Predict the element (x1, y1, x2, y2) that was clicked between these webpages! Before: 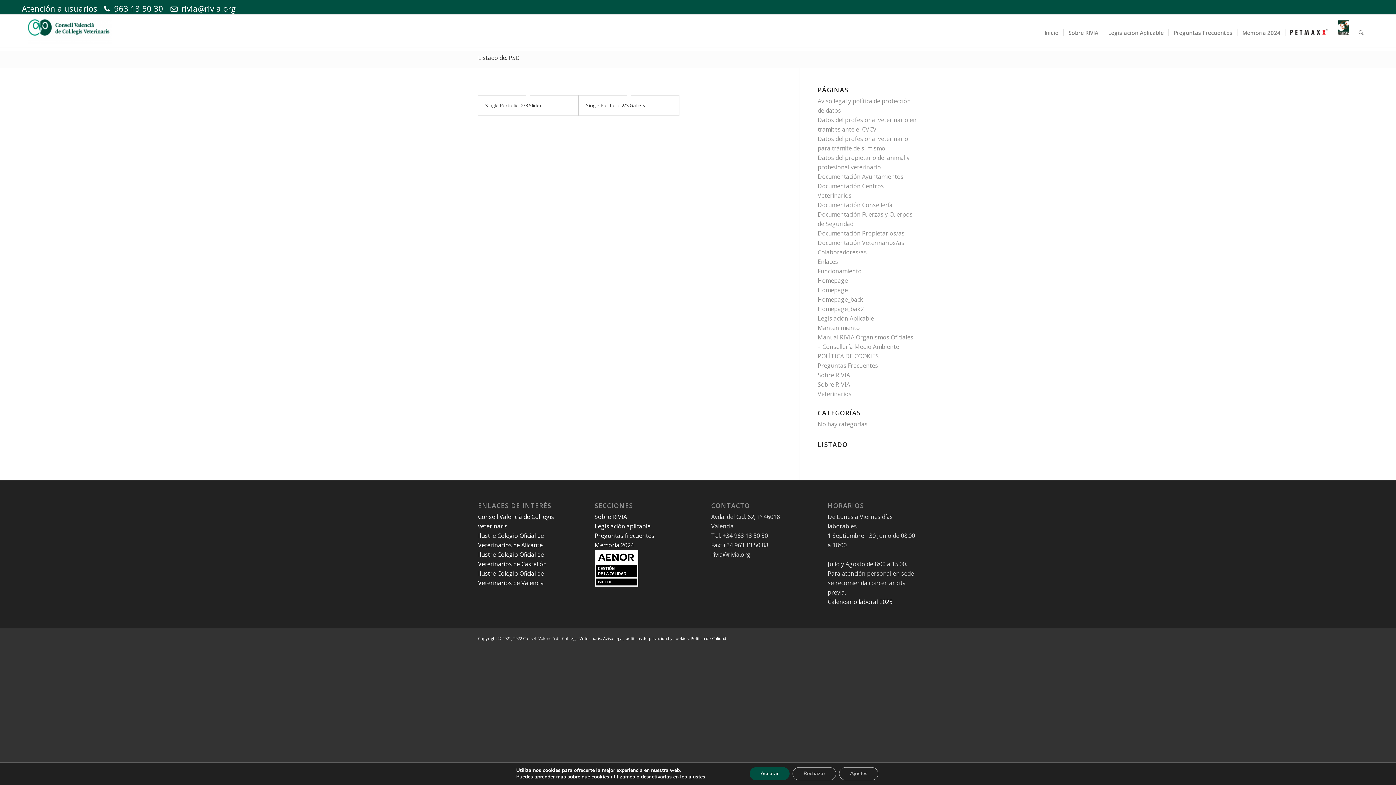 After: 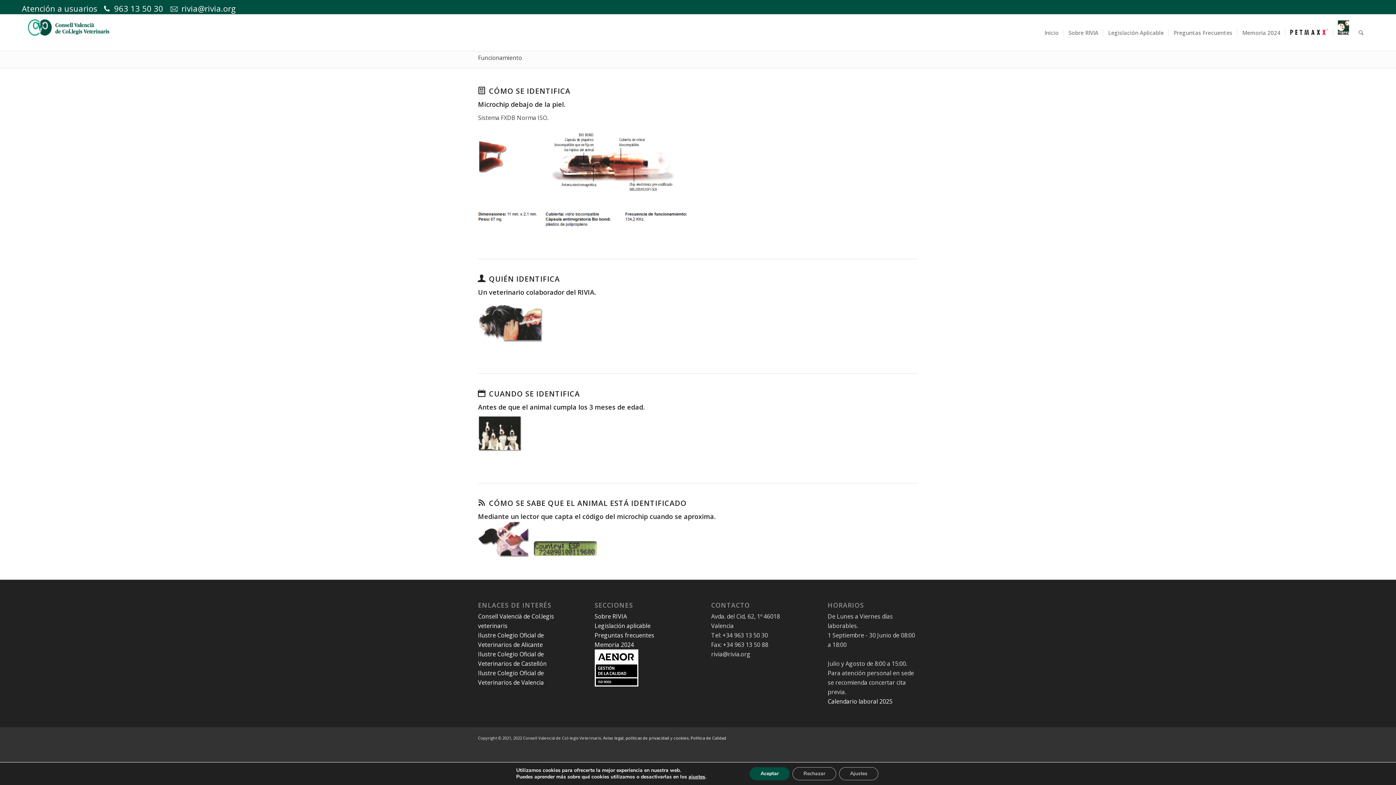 Action: bbox: (817, 267, 861, 275) label: Funcionamiento